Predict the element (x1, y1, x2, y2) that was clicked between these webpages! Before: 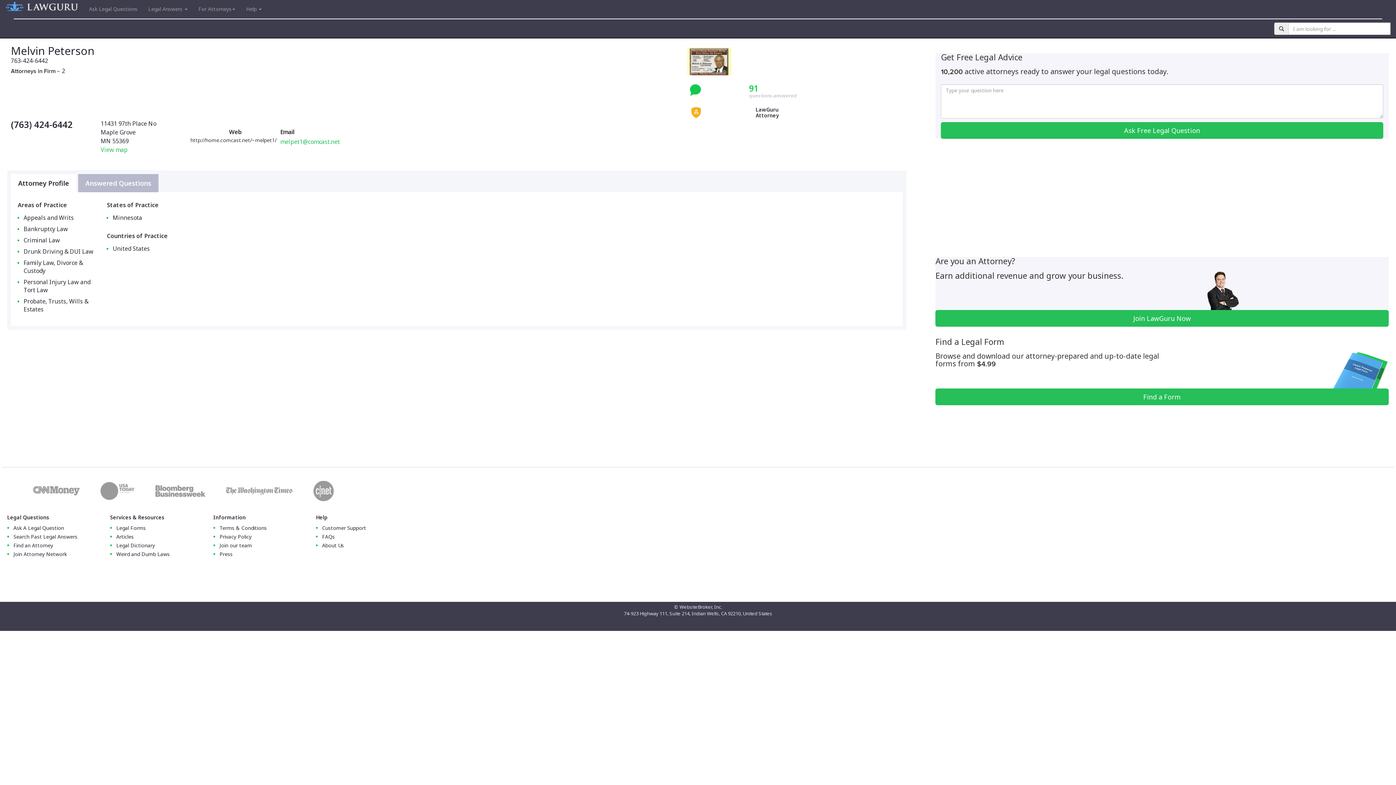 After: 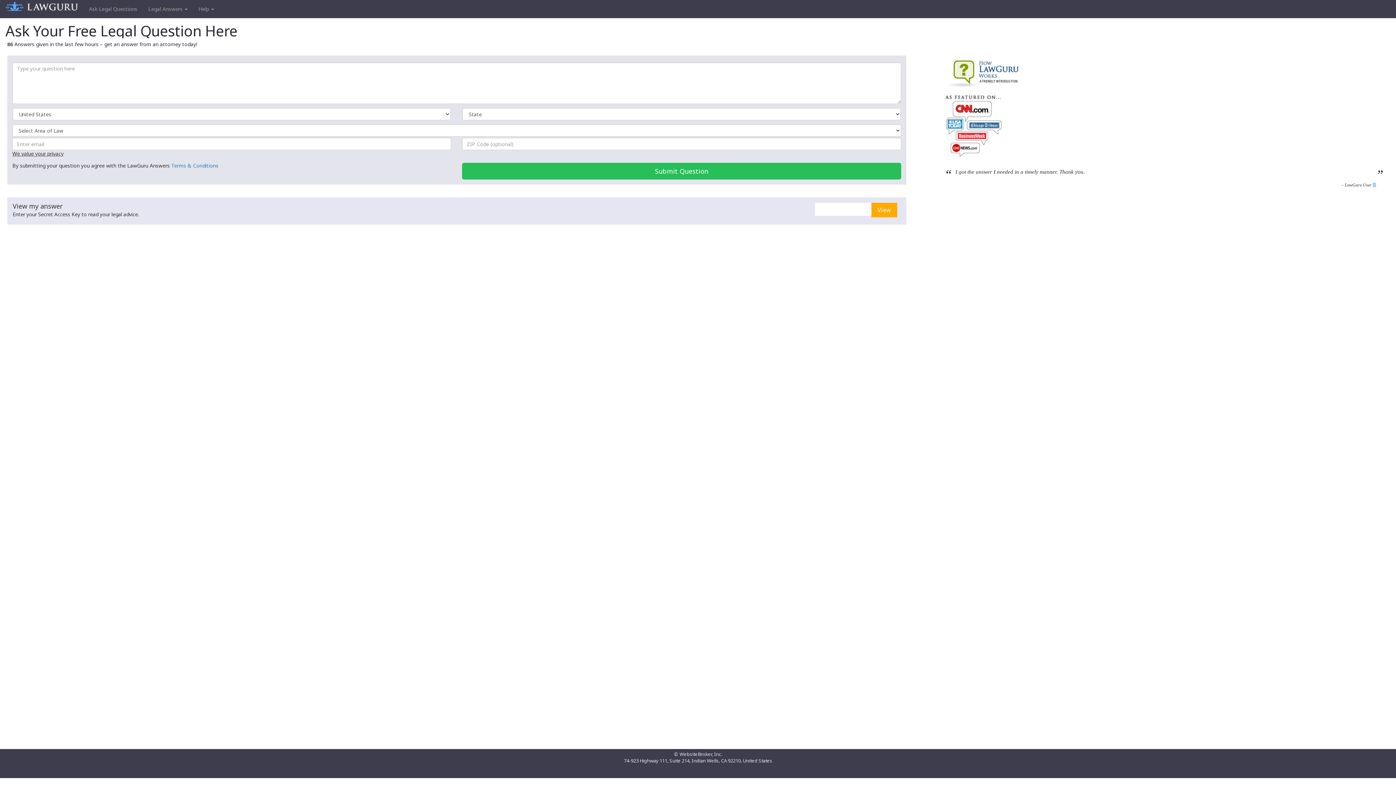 Action: label: Ask A Legal Question bbox: (13, 524, 64, 531)